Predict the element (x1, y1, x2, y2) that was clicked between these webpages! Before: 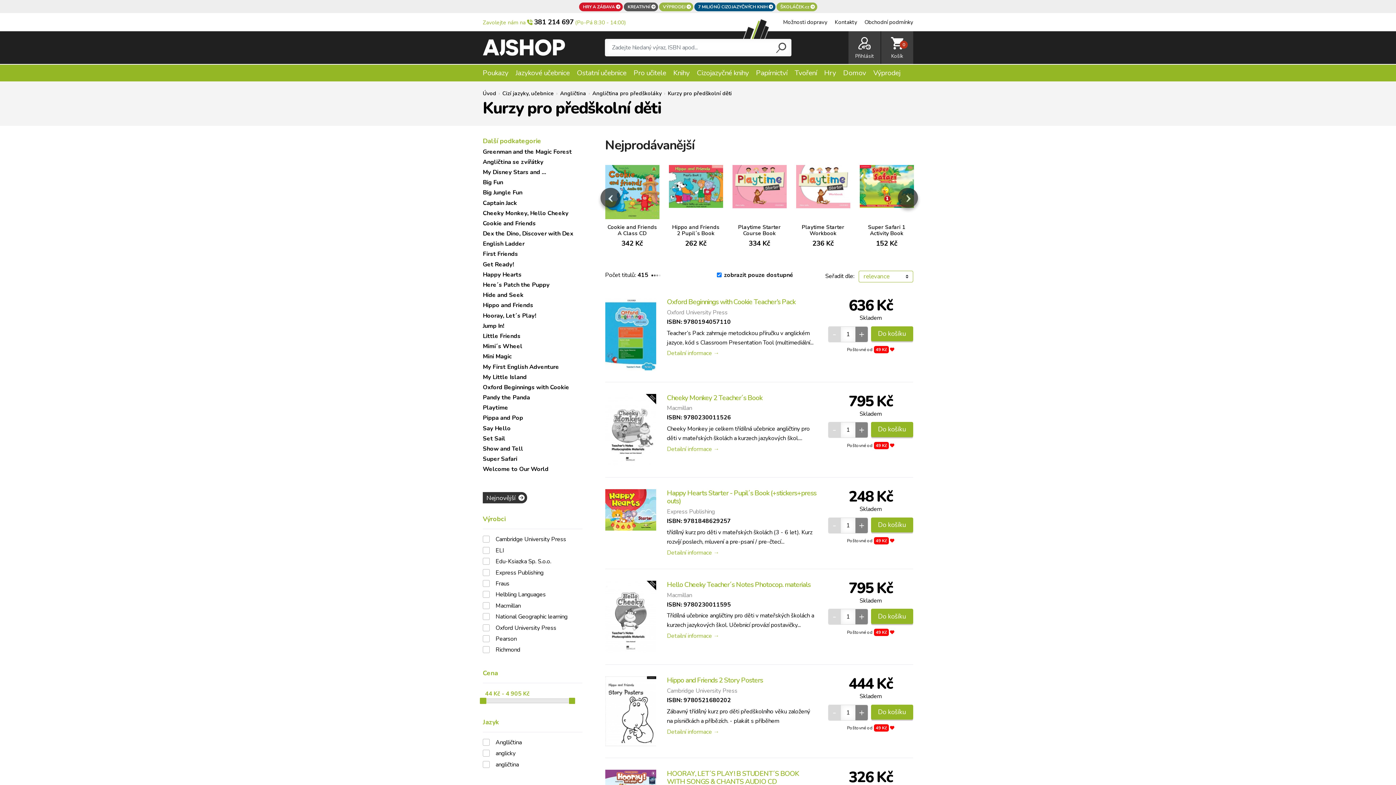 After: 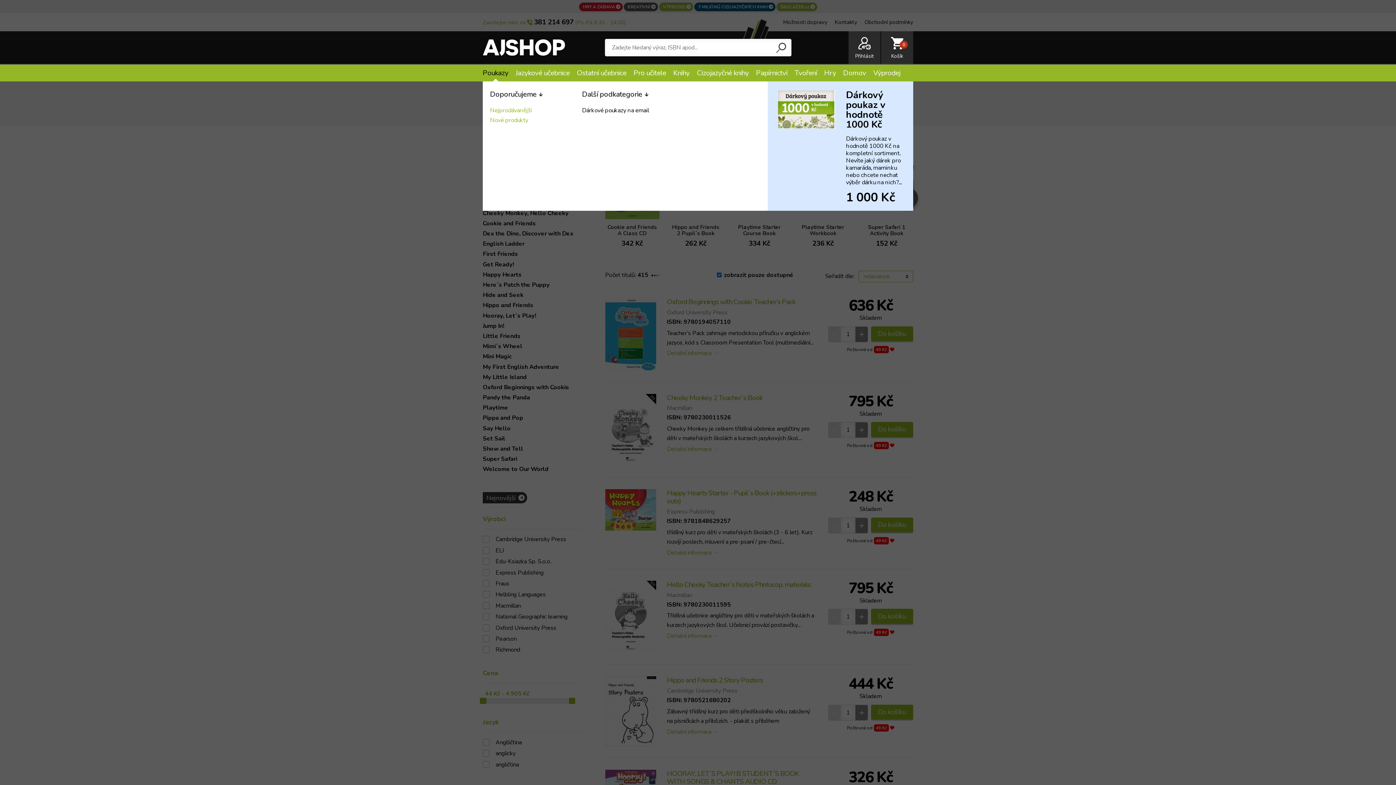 Action: bbox: (482, 64, 508, 81) label: Poukazy